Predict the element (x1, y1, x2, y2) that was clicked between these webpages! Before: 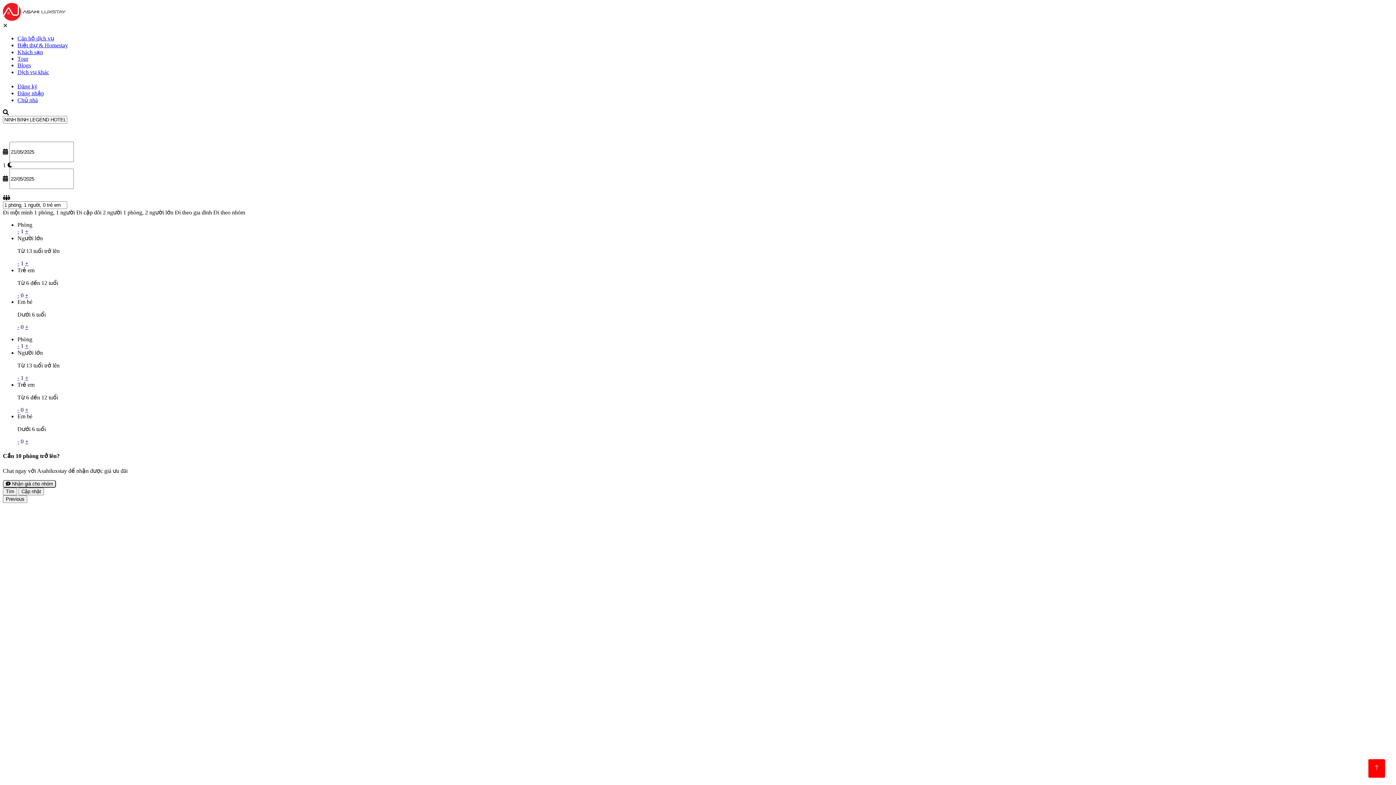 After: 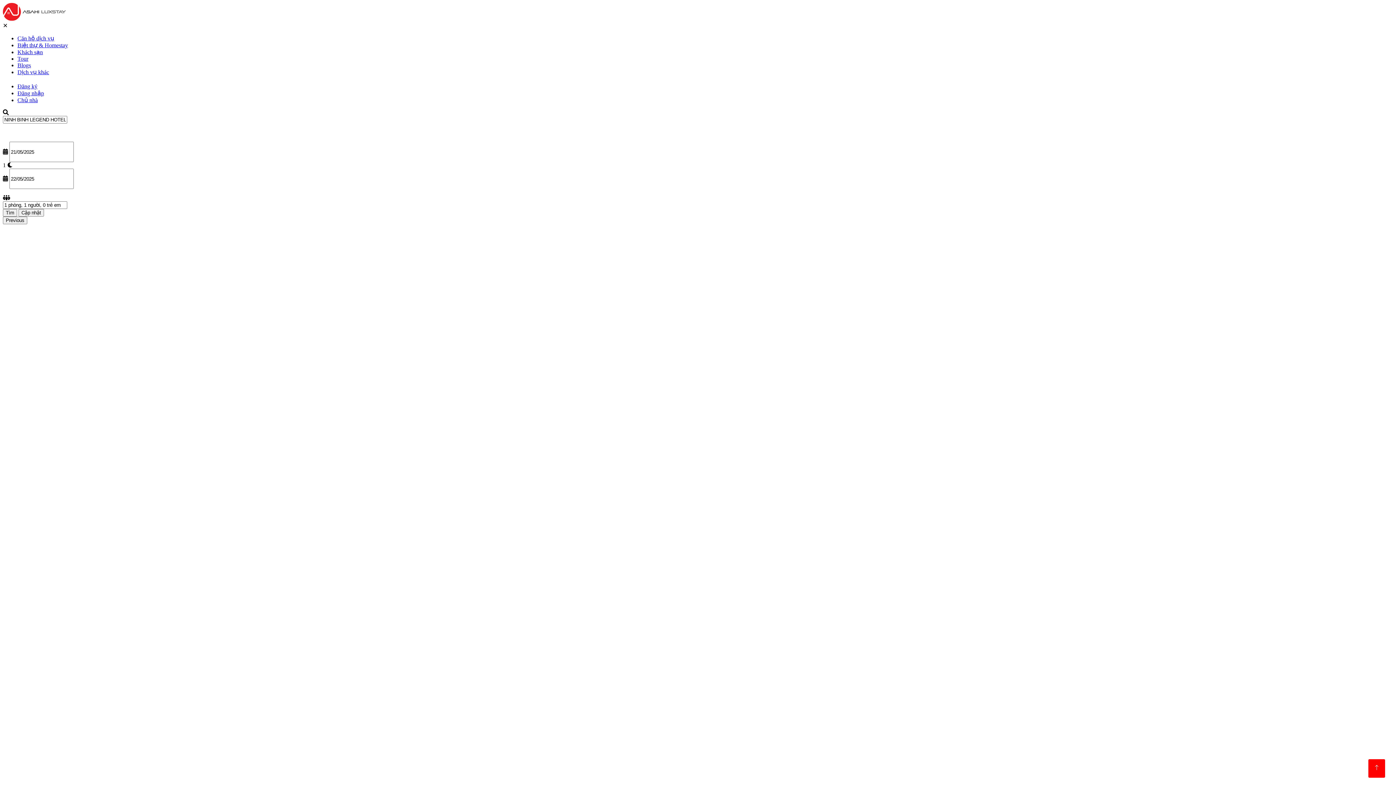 Action: label: Previous bbox: (2, 495, 27, 503)